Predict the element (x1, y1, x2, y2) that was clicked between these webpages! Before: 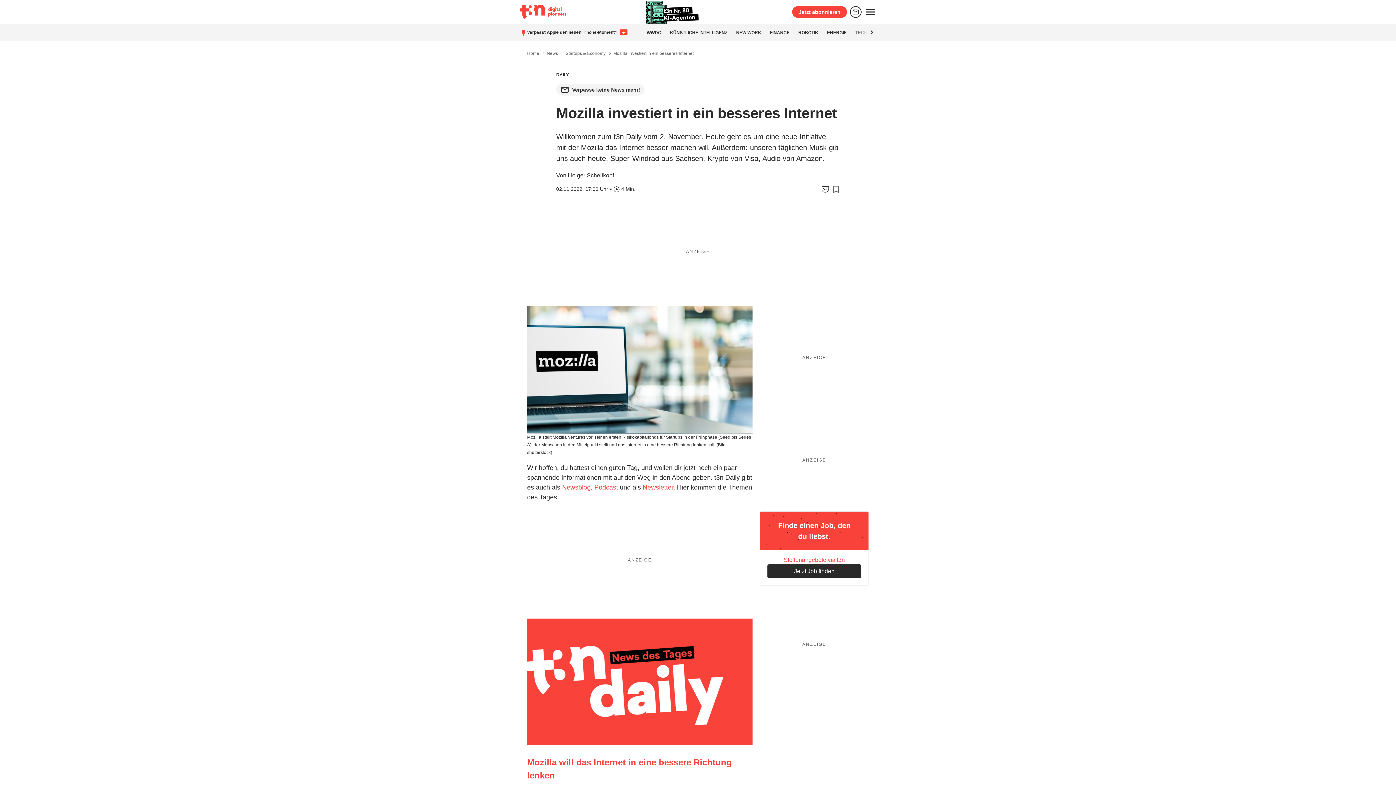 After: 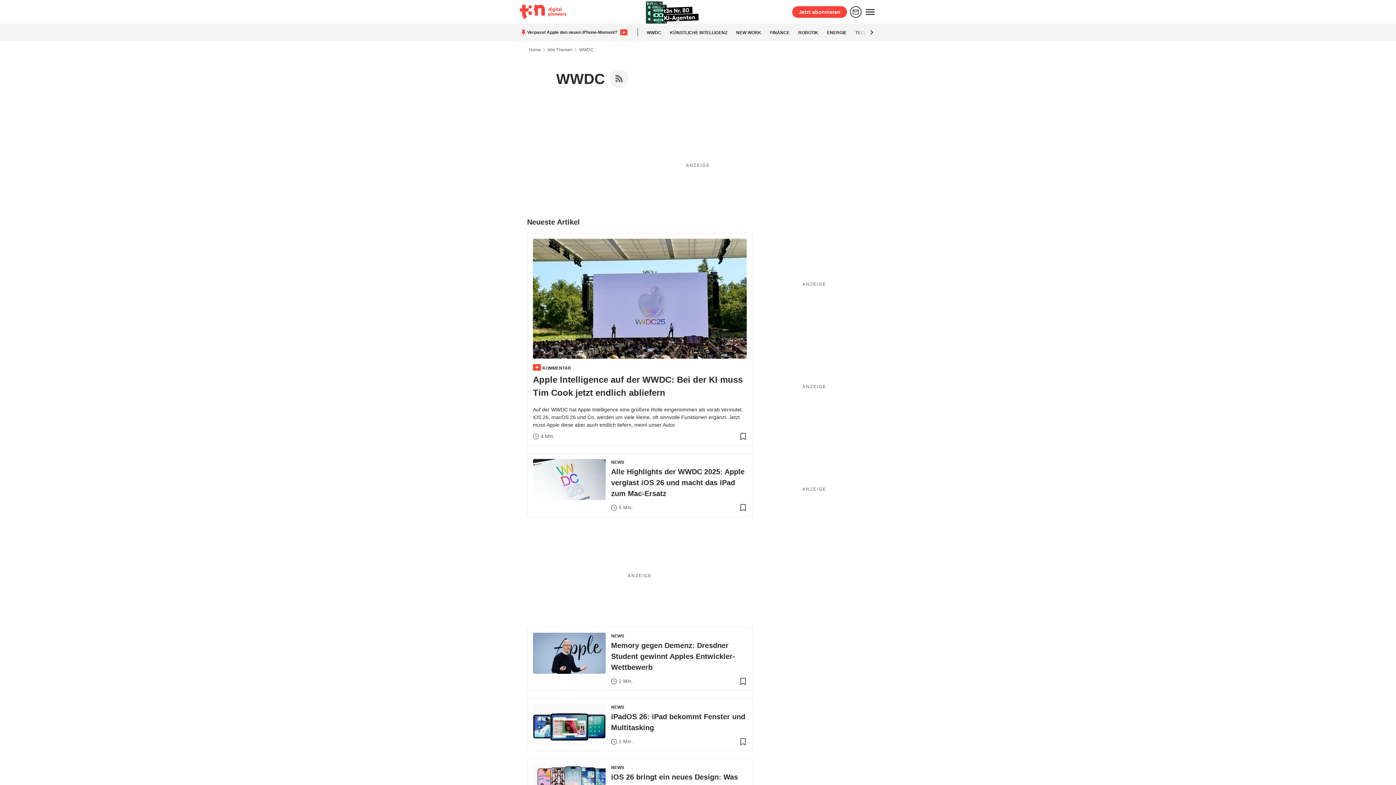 Action: label: WWDC bbox: (646, 30, 661, 35)